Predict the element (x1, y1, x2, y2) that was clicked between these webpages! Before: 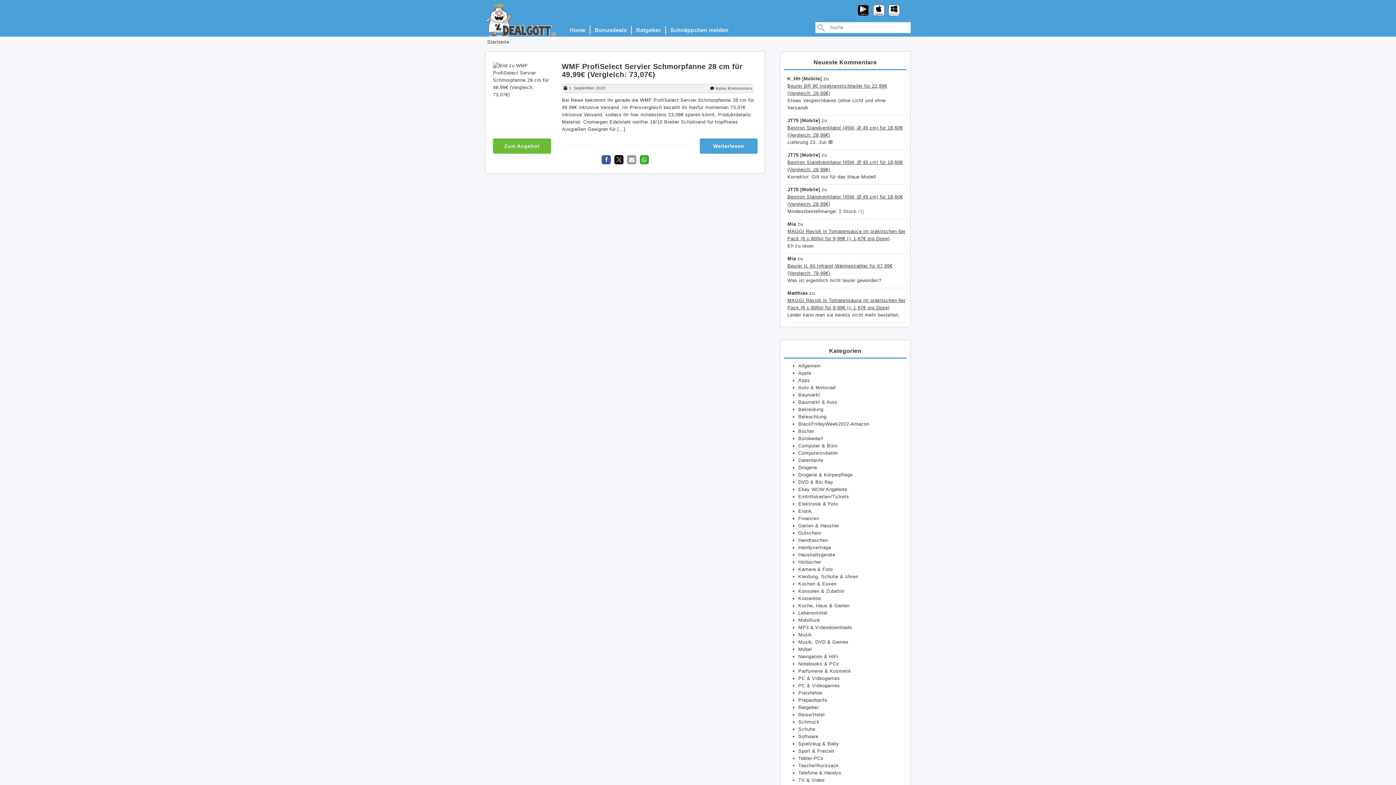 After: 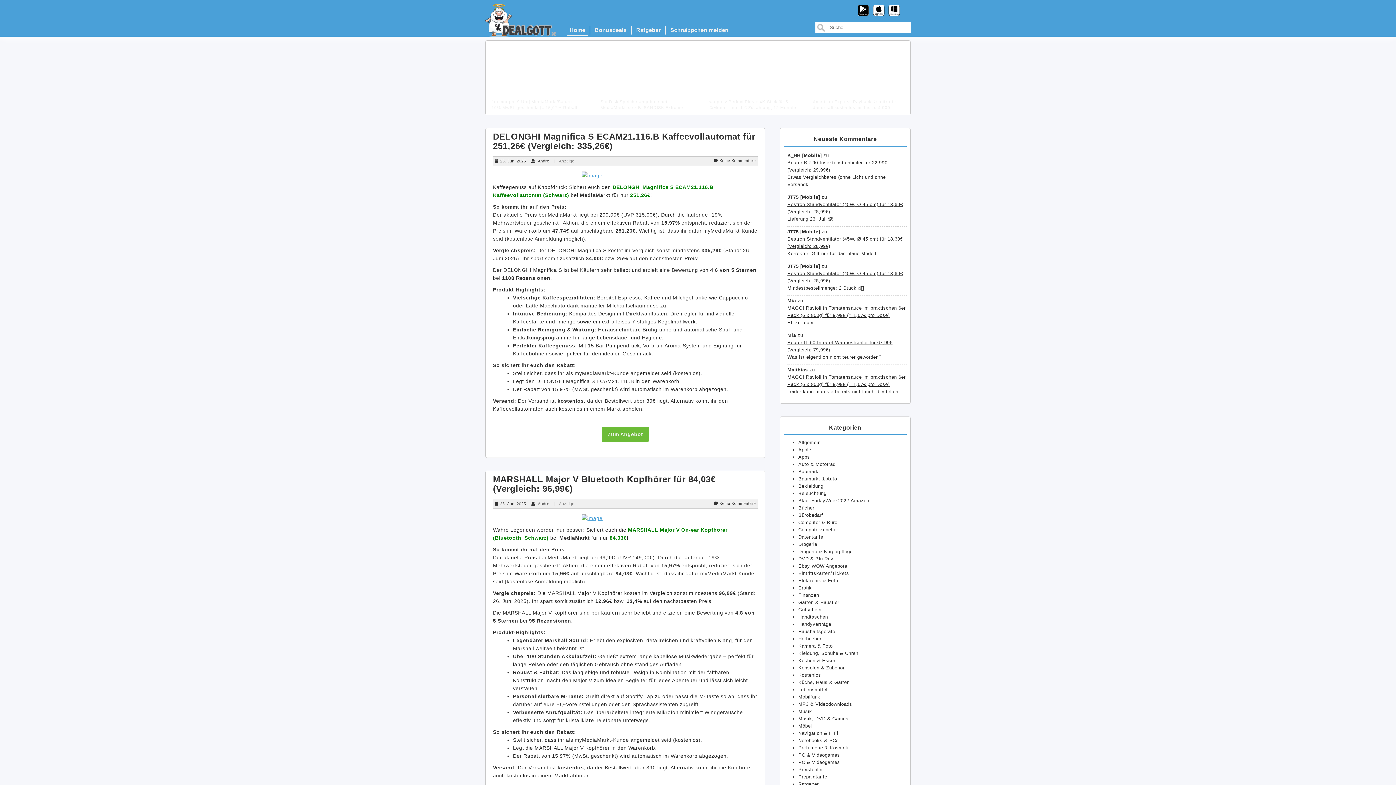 Action: label: Home bbox: (565, 25, 590, 34)